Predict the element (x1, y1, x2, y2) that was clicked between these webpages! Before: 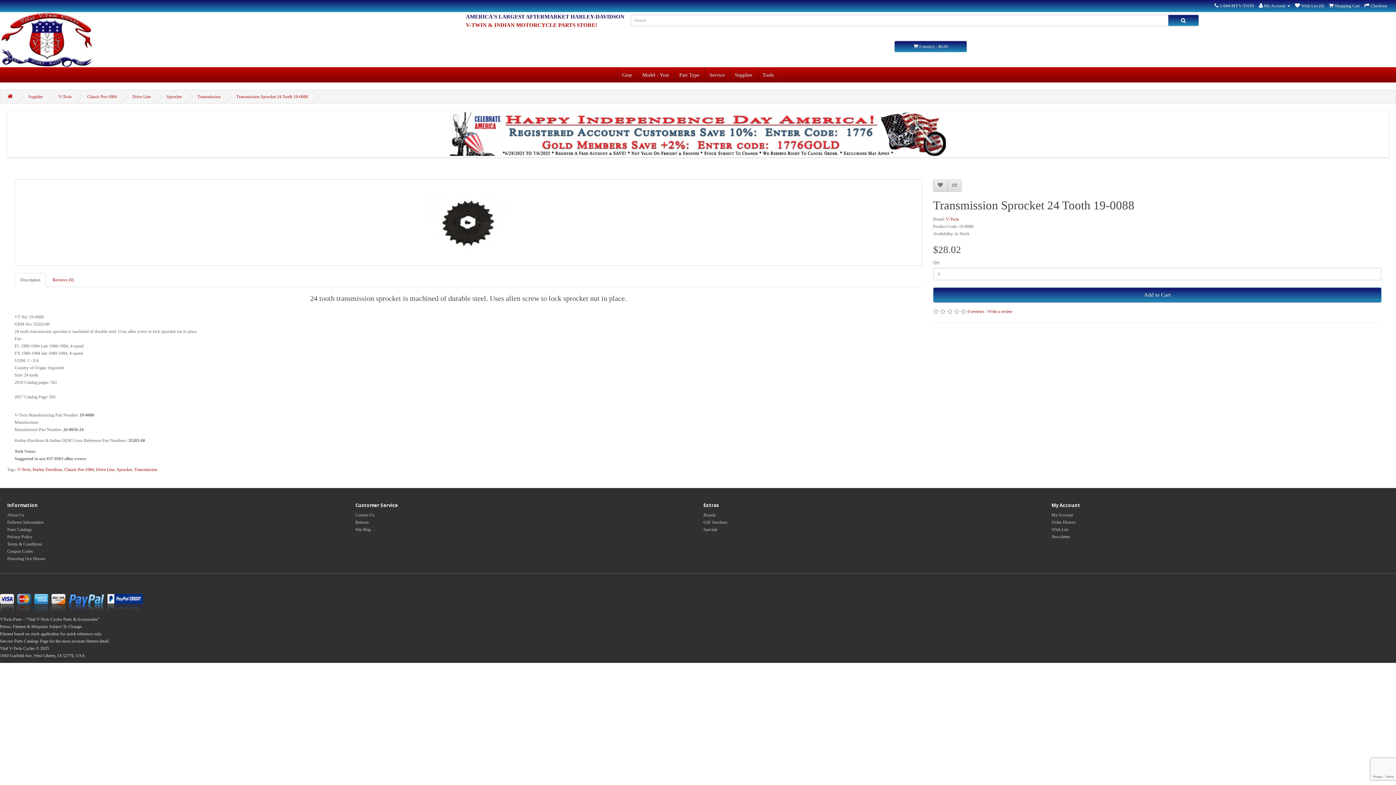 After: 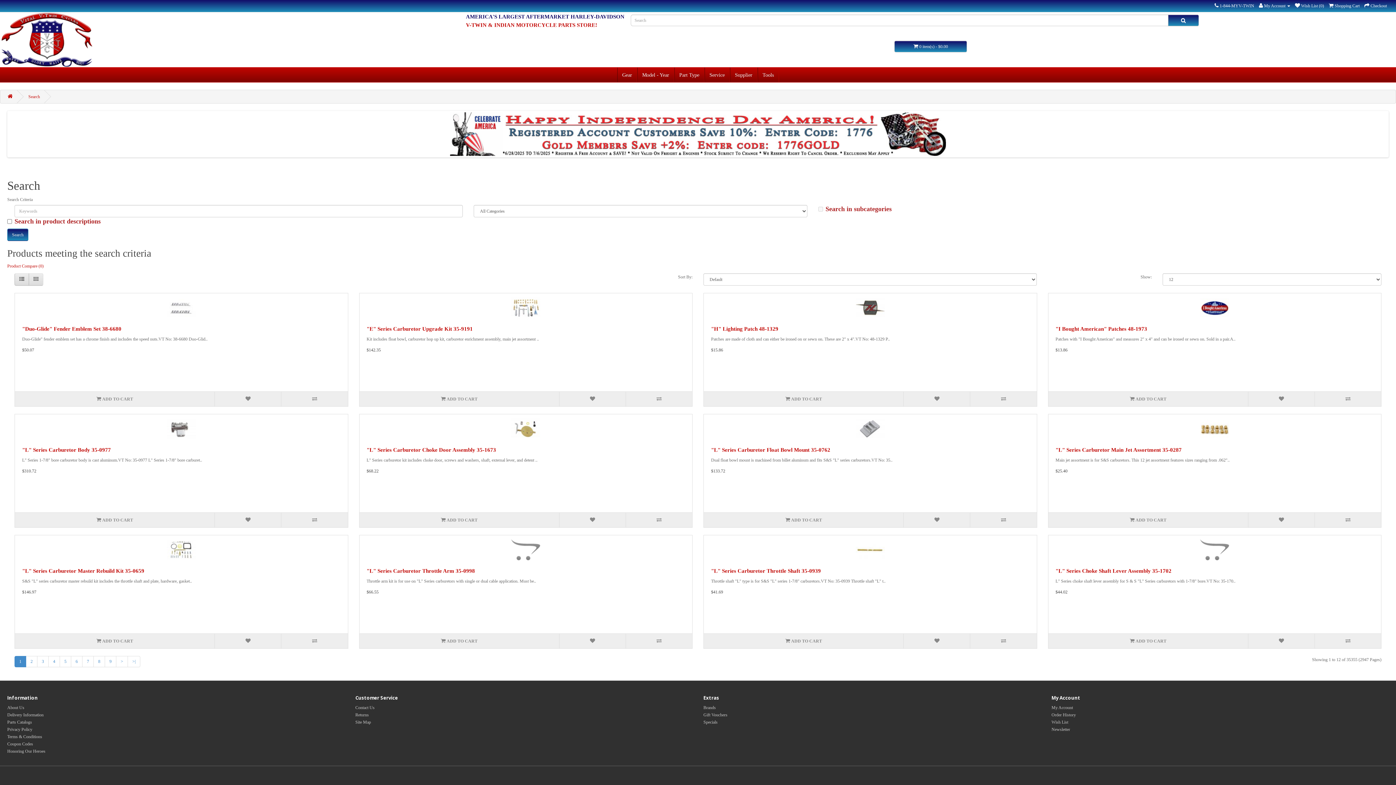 Action: bbox: (32, 467, 62, 472) label: Harley Davidson